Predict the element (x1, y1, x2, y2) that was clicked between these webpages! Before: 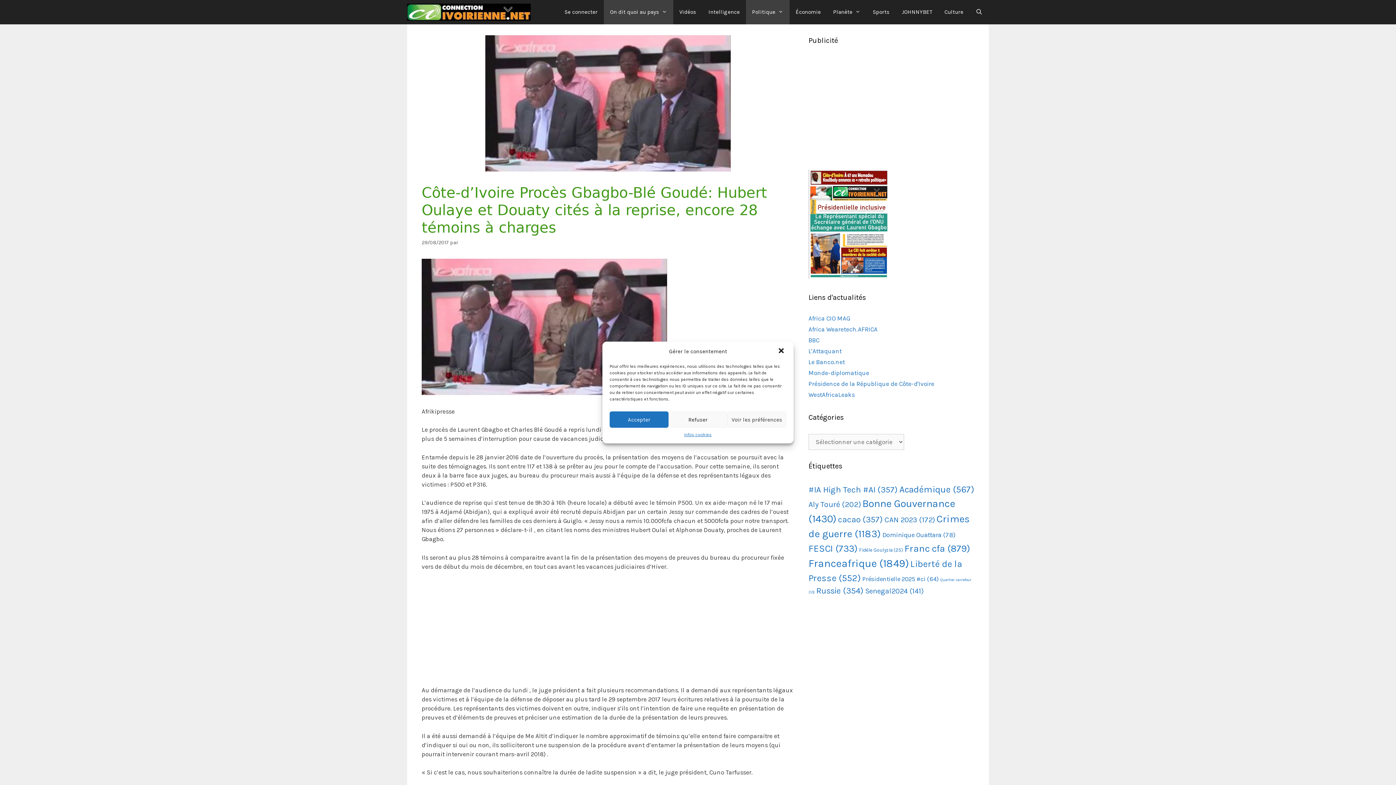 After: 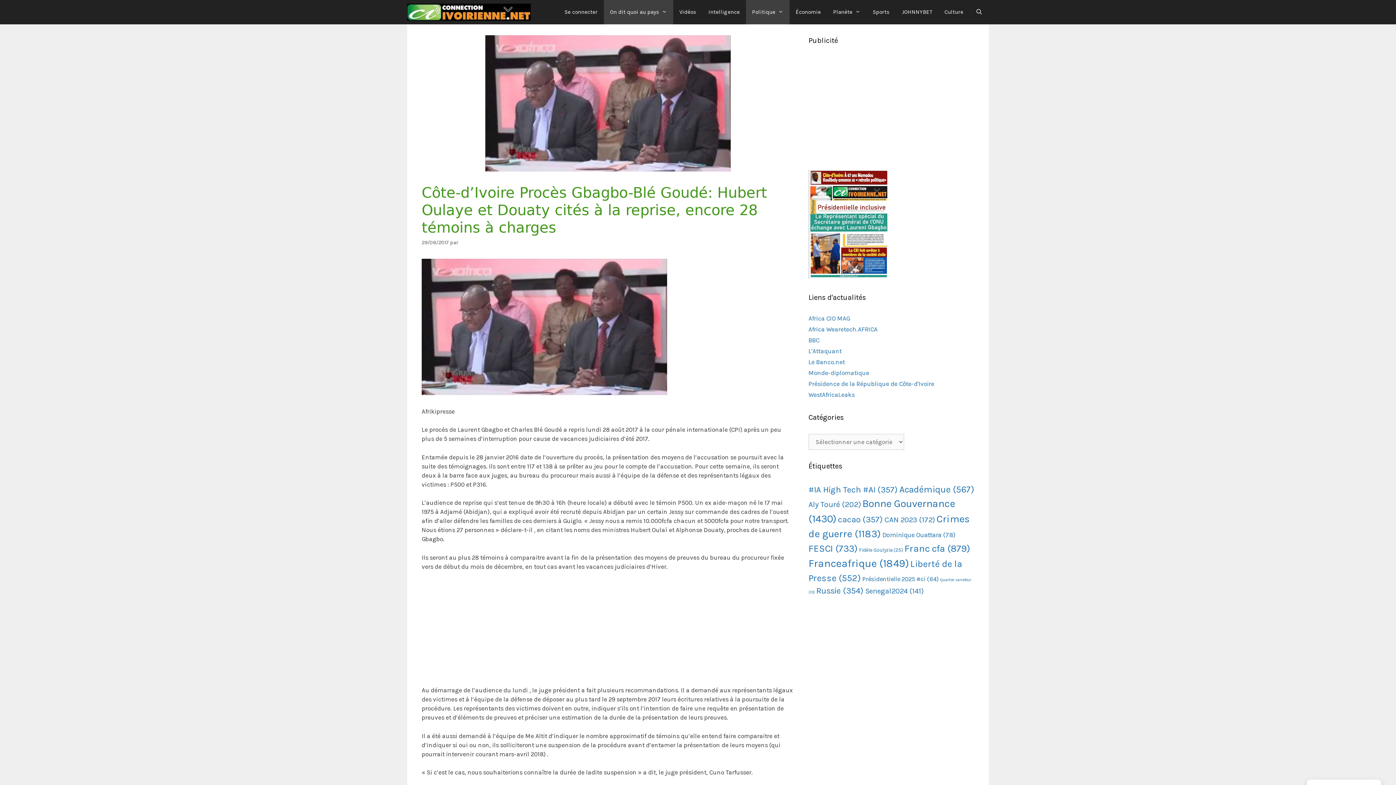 Action: bbox: (777, 347, 786, 356) label: Fermer la boîte de dialogue